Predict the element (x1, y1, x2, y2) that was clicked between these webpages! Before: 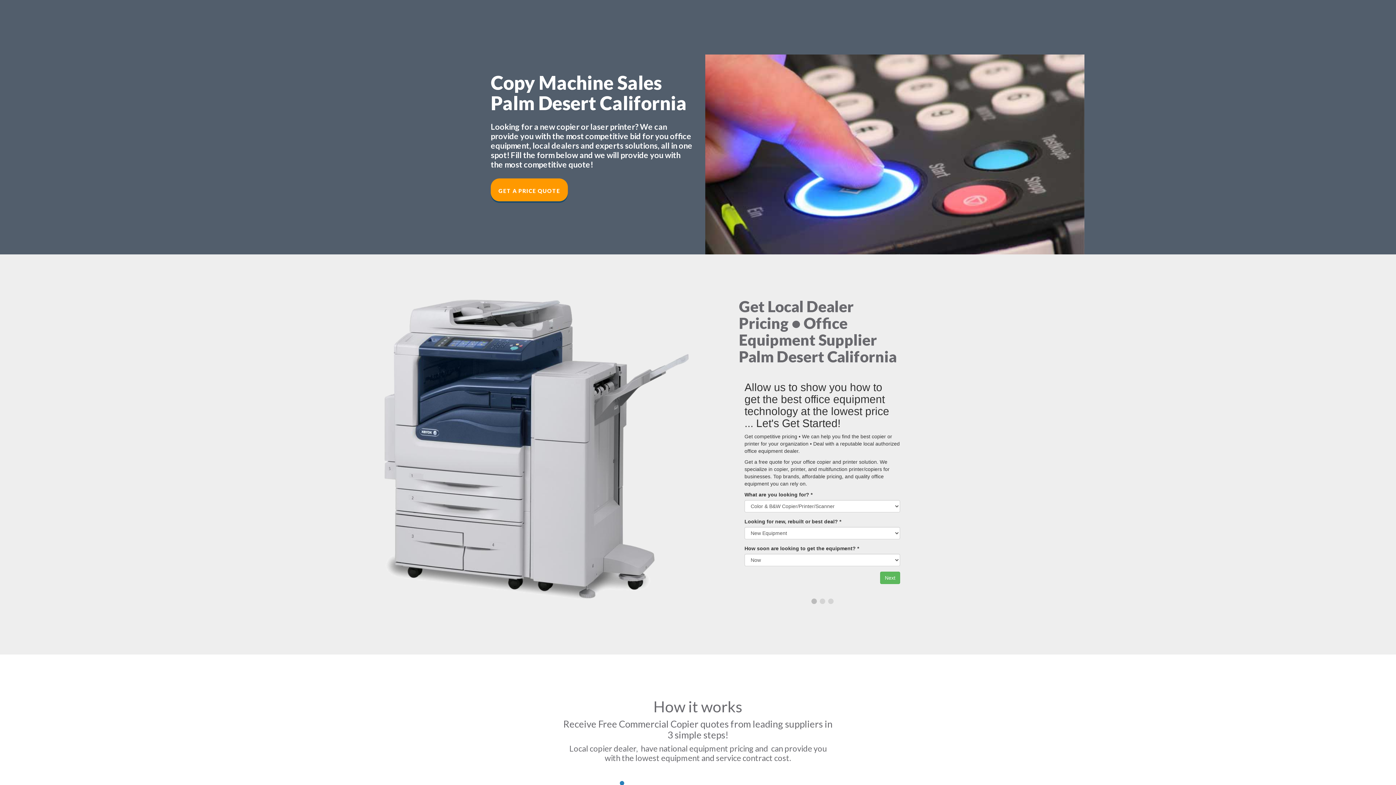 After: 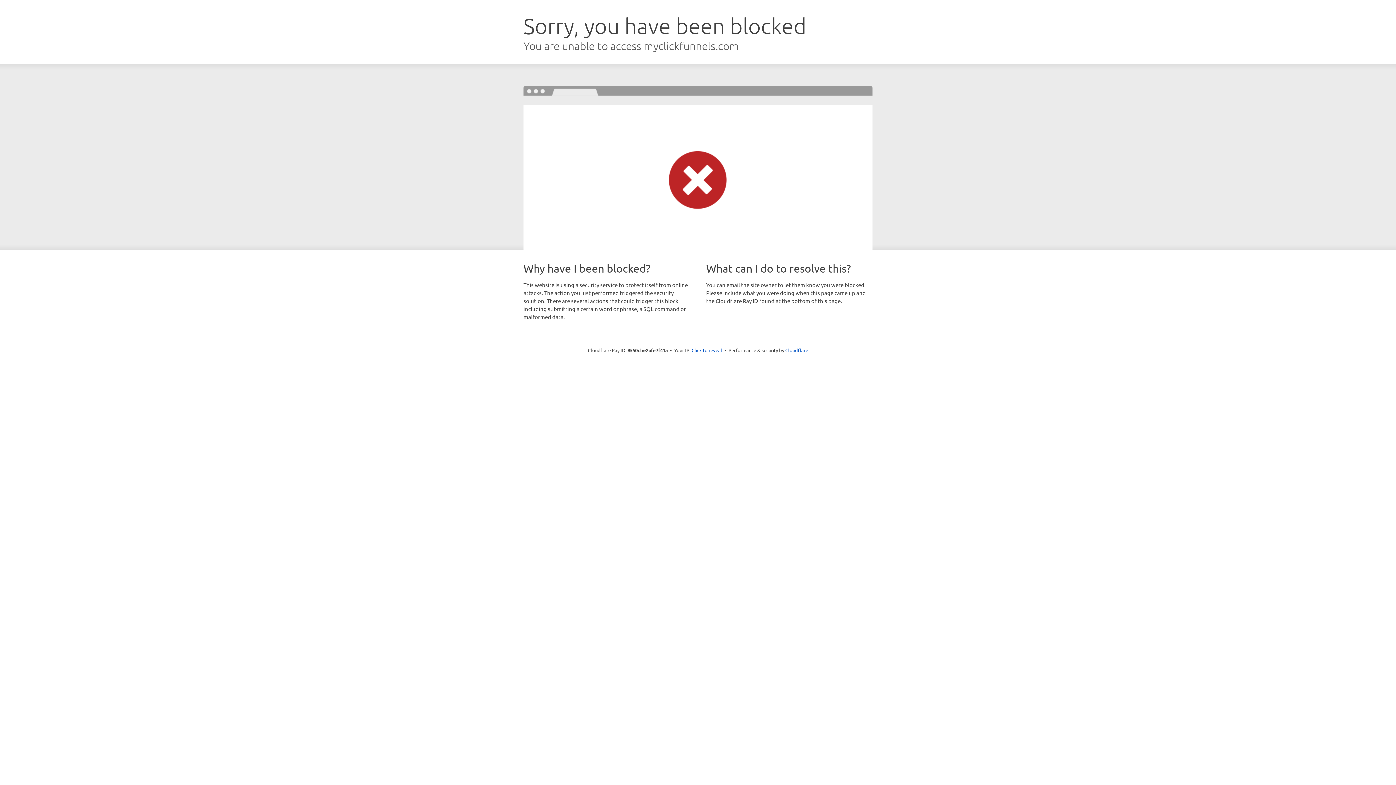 Action: label: GET A PRICE QUOTE bbox: (490, 178, 568, 201)